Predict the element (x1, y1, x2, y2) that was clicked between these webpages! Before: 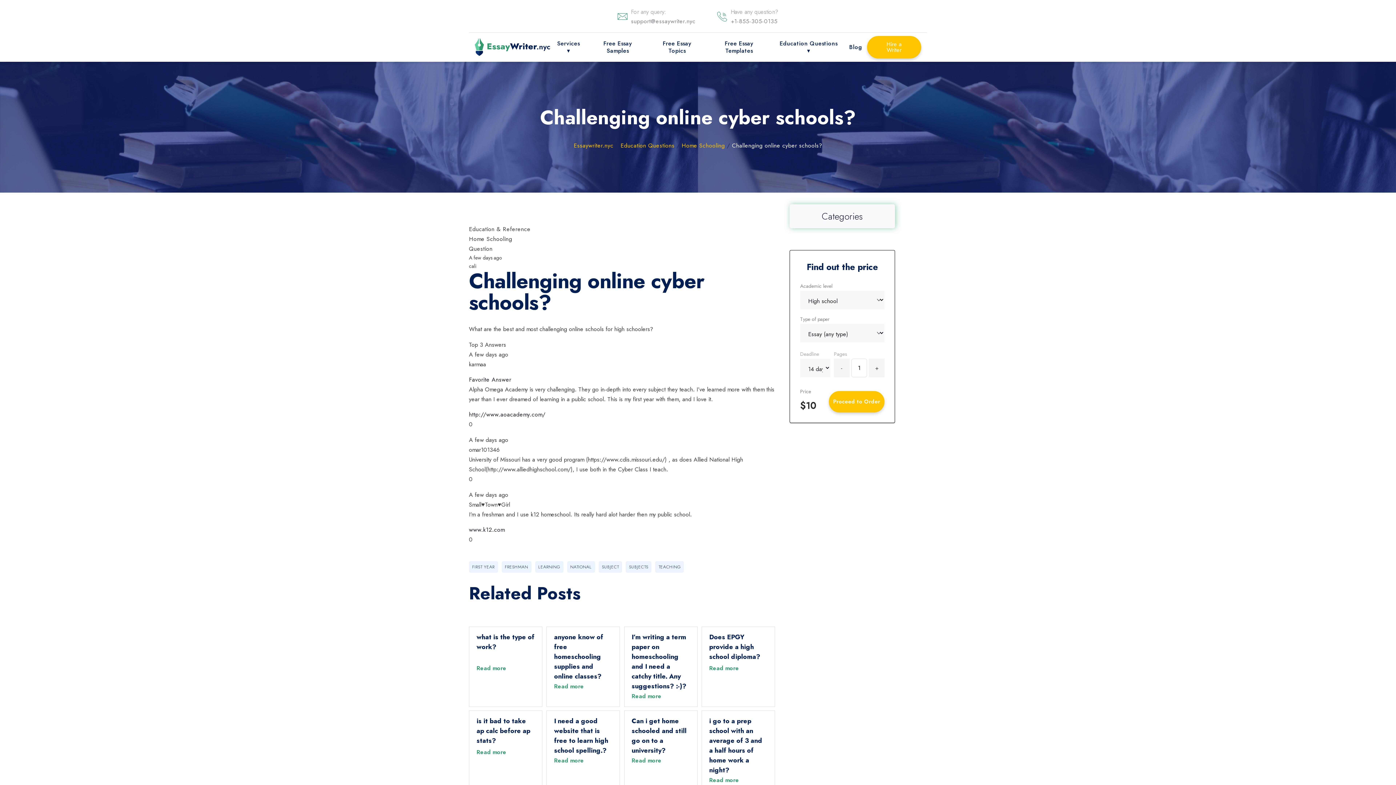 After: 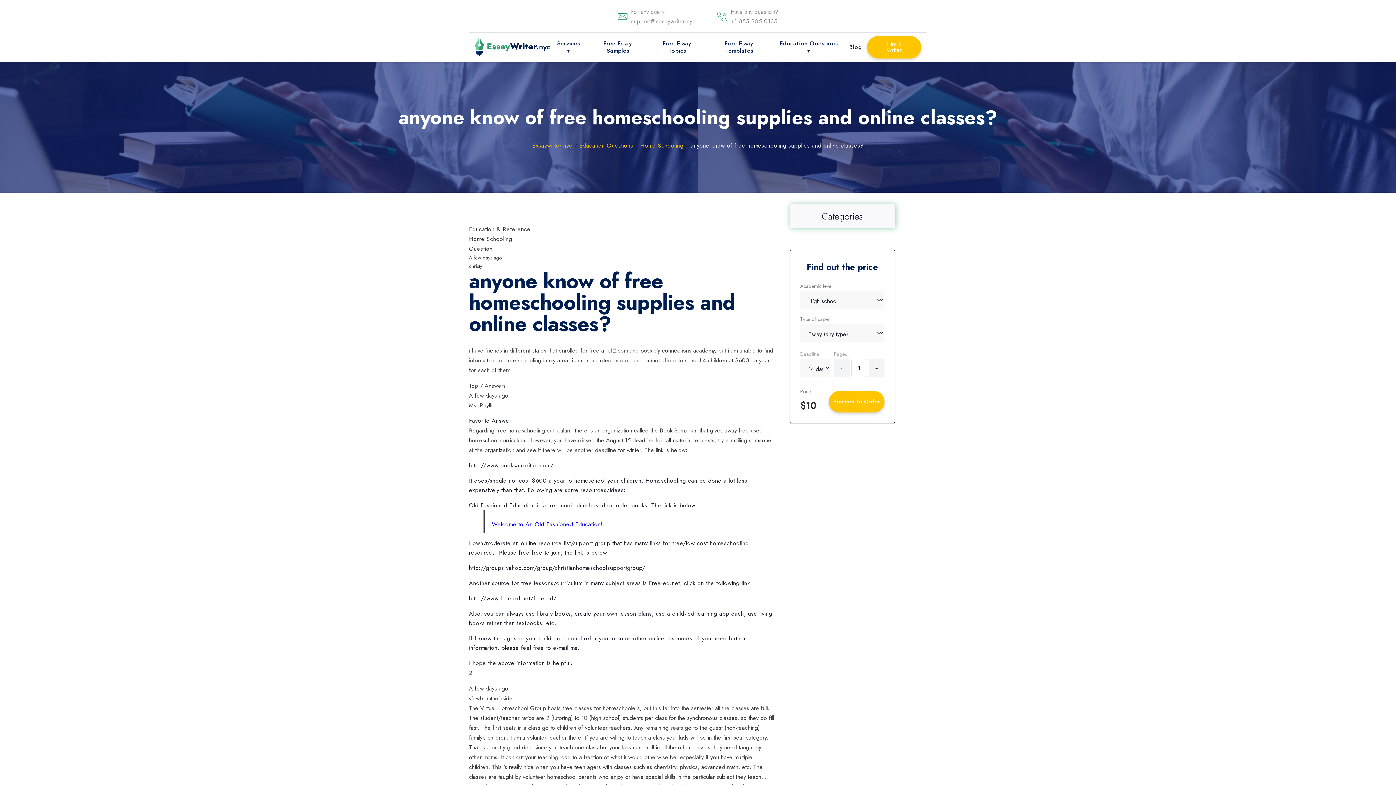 Action: label: Read more bbox: (554, 682, 584, 690)